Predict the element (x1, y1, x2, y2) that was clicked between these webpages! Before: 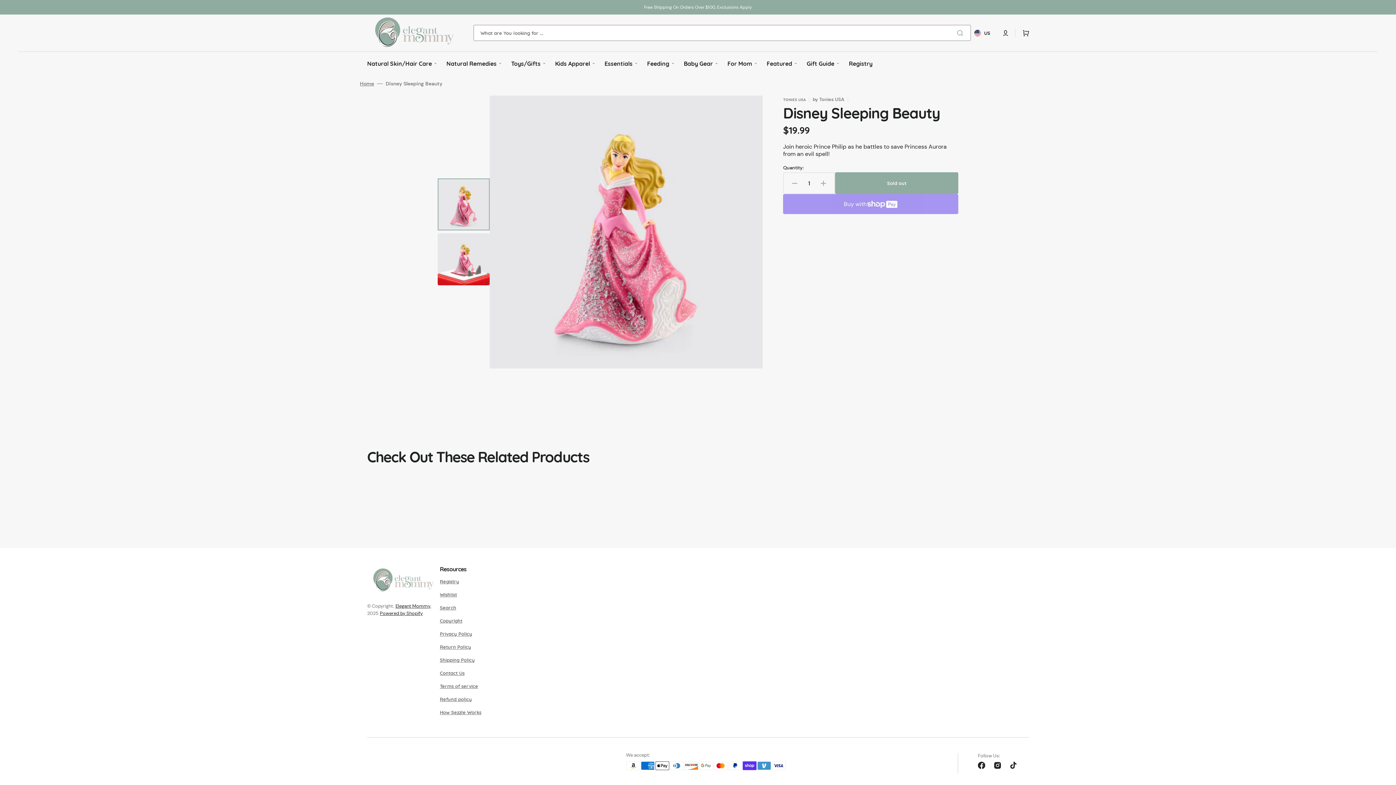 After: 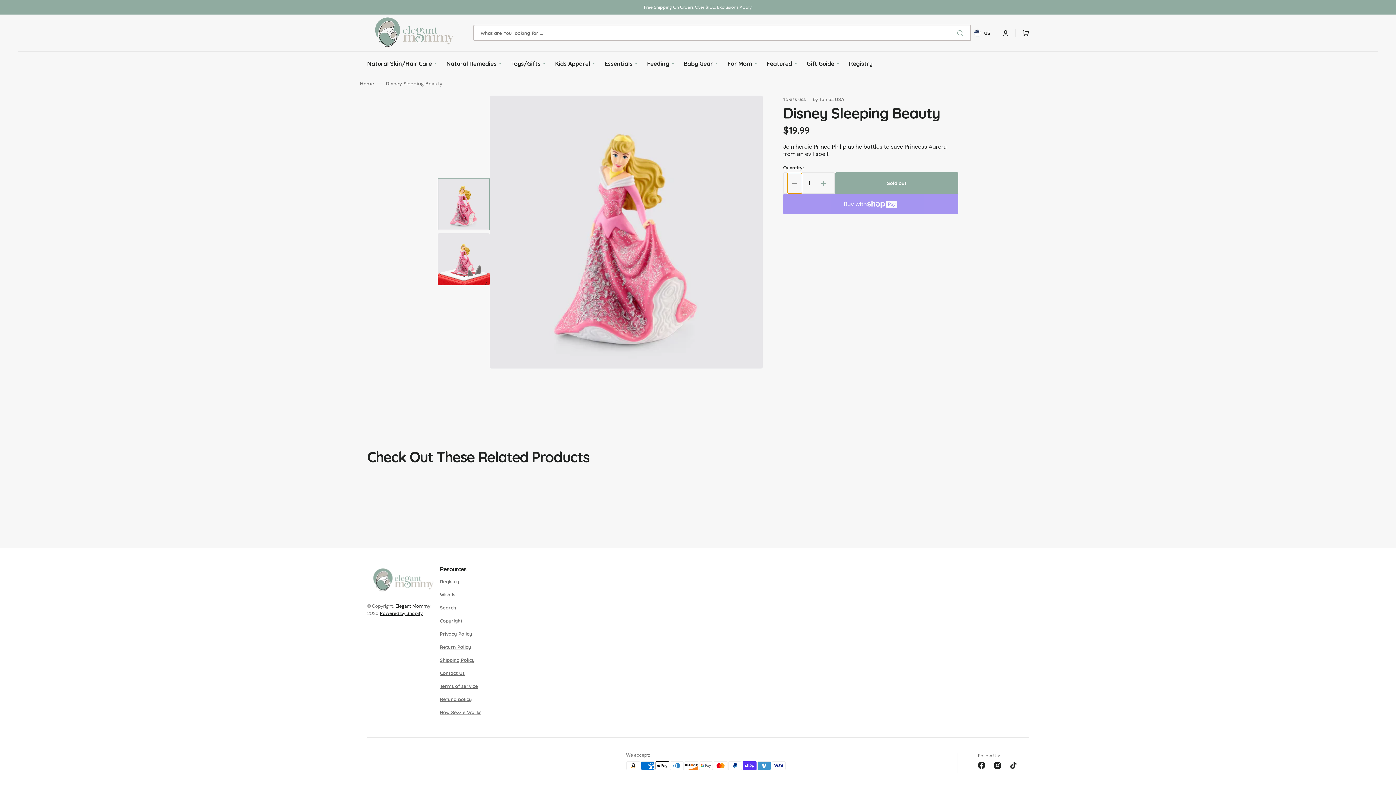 Action: label: Decrease quantity for Disney Sleeping Beauty bbox: (787, 173, 802, 193)